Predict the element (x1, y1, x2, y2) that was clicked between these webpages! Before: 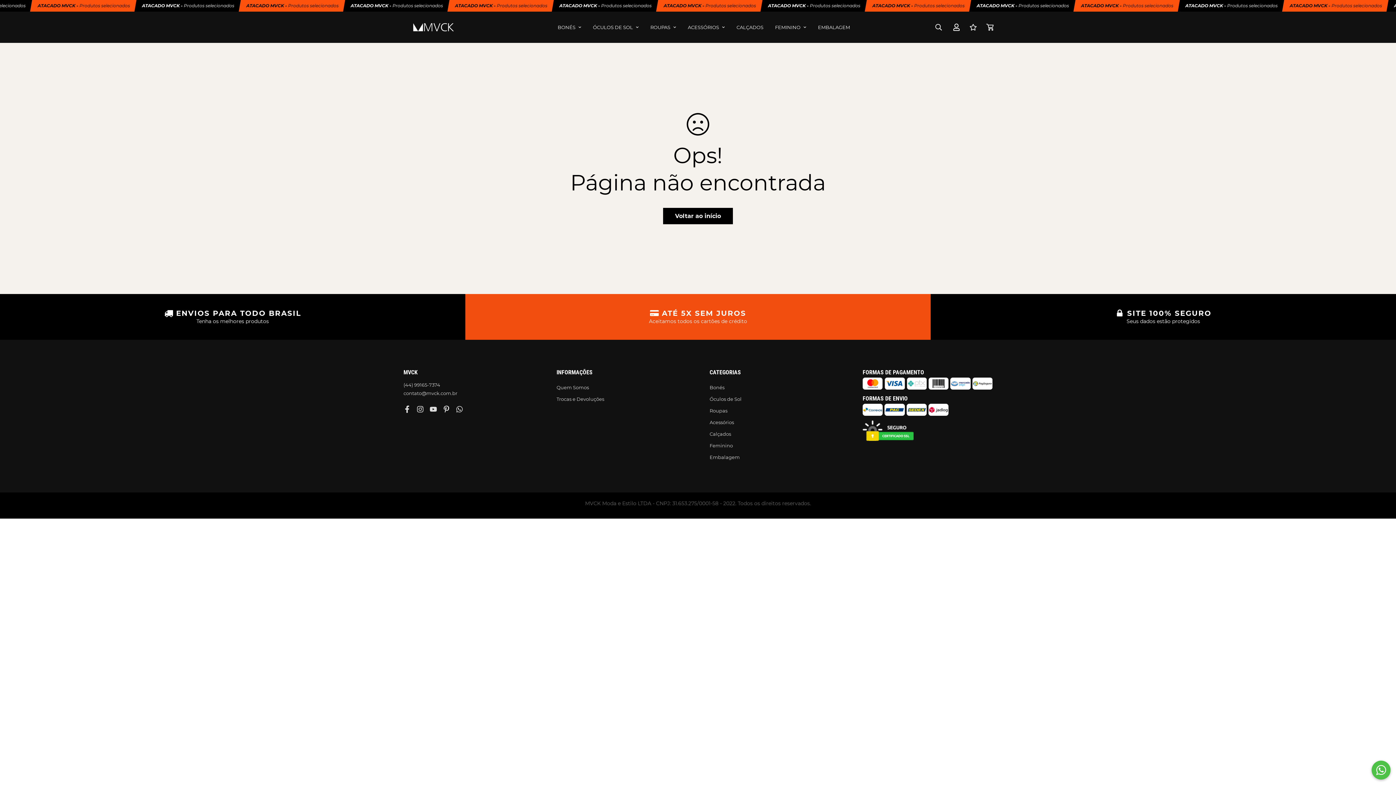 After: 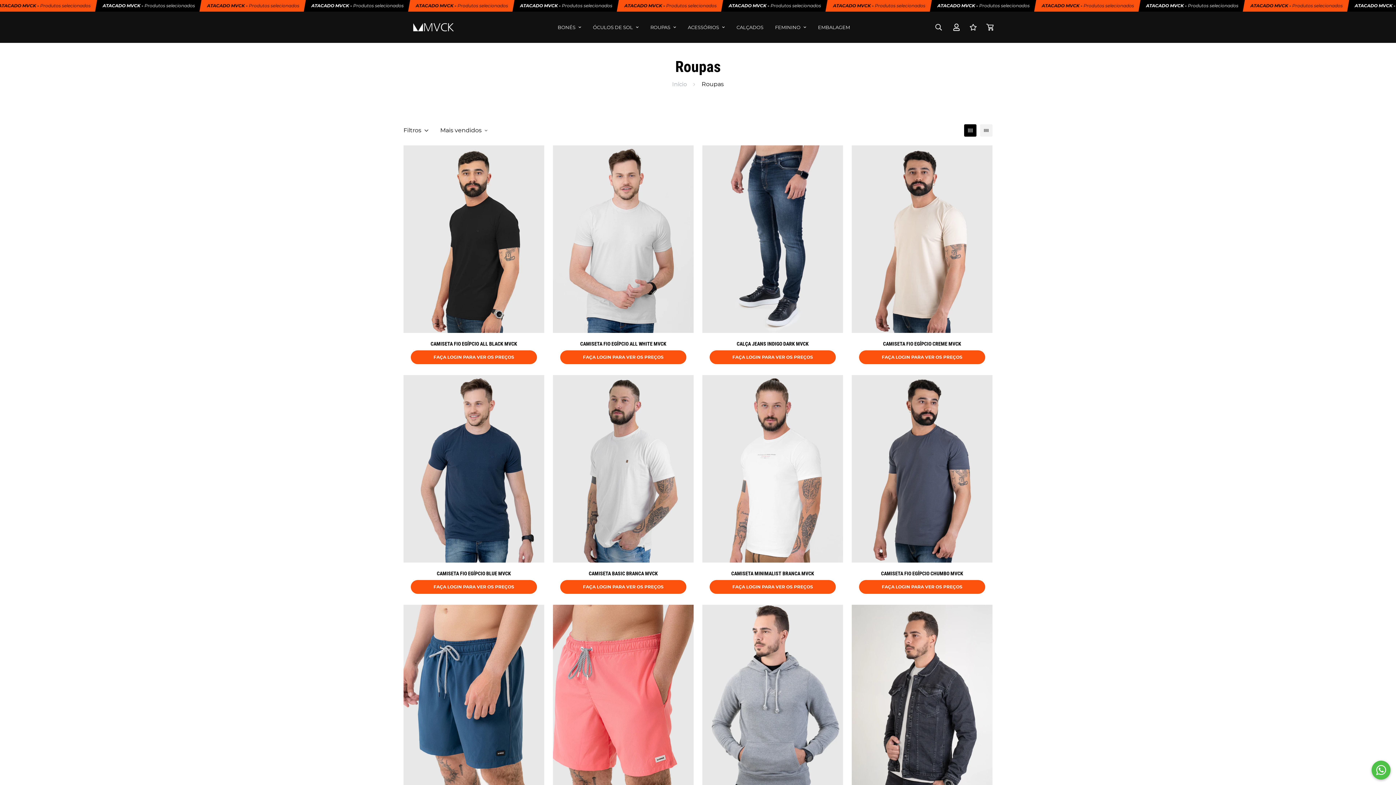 Action: bbox: (709, 406, 727, 415) label: Roupas